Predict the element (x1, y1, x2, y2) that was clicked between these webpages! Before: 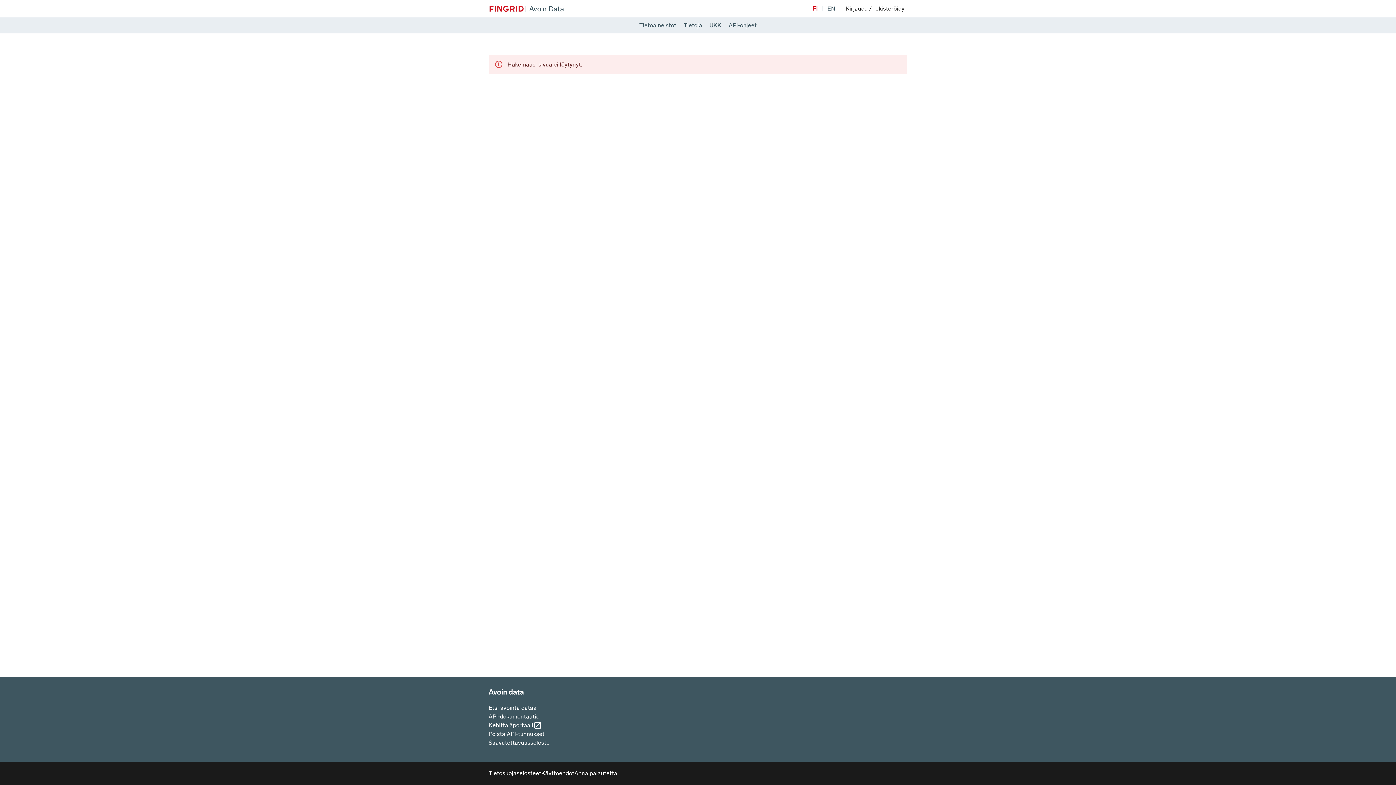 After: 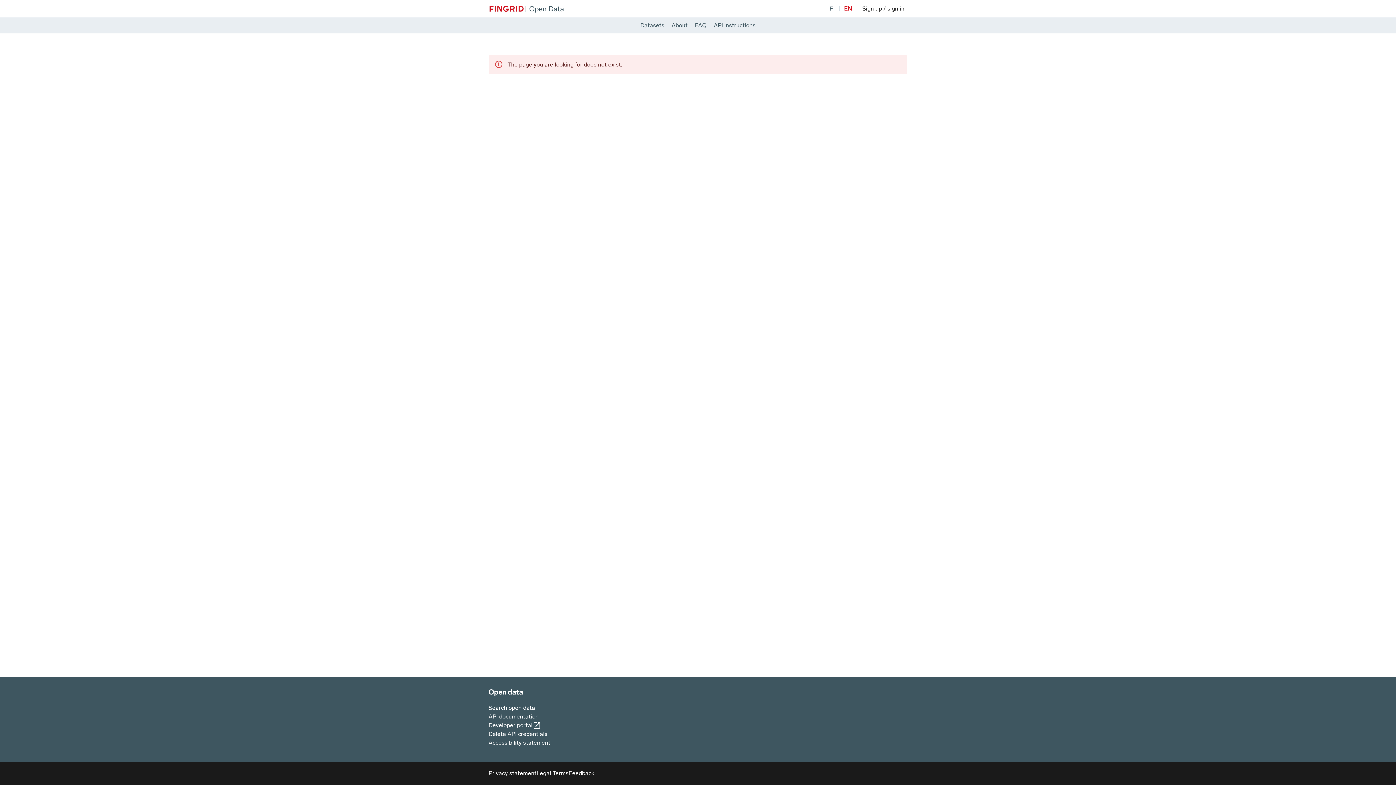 Action: label: Change site language to English bbox: (827, 4, 835, 13)